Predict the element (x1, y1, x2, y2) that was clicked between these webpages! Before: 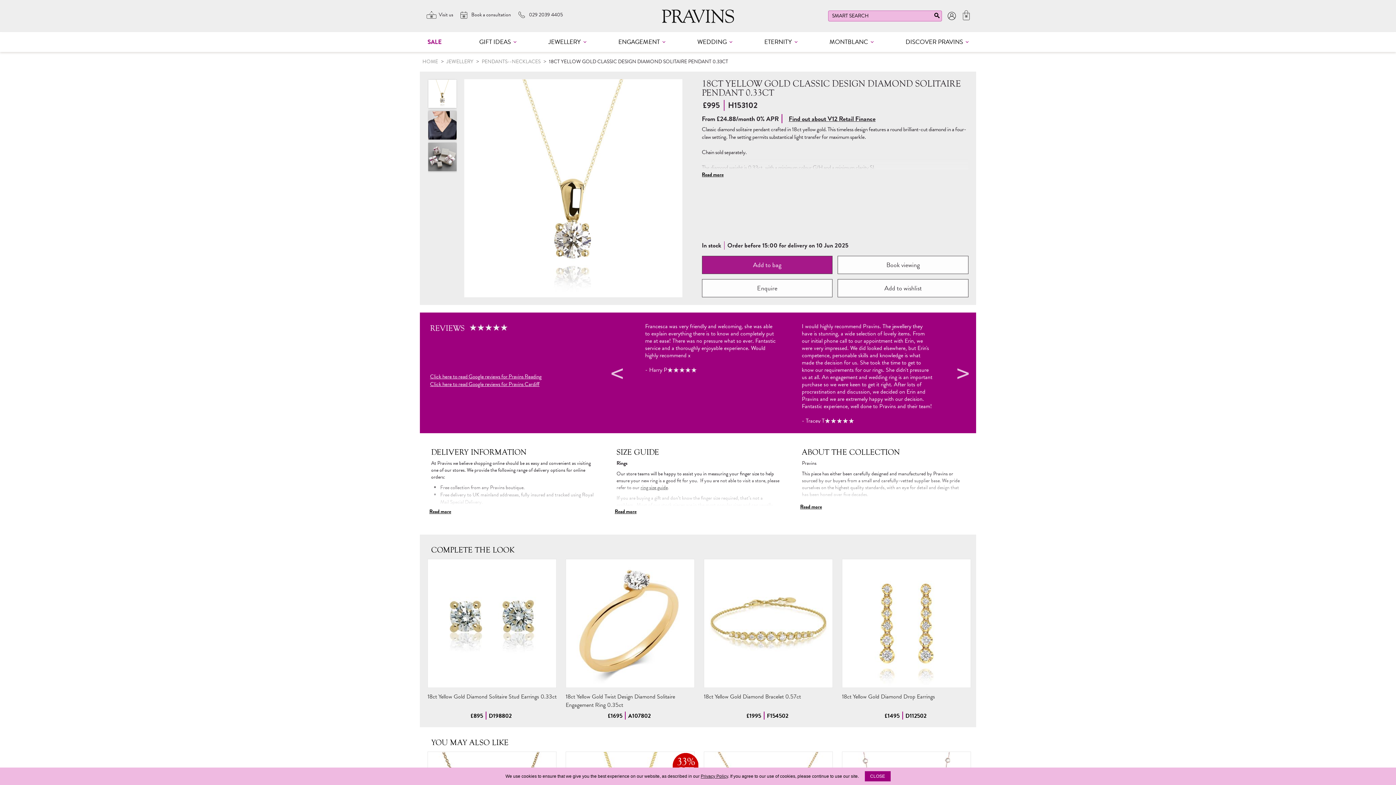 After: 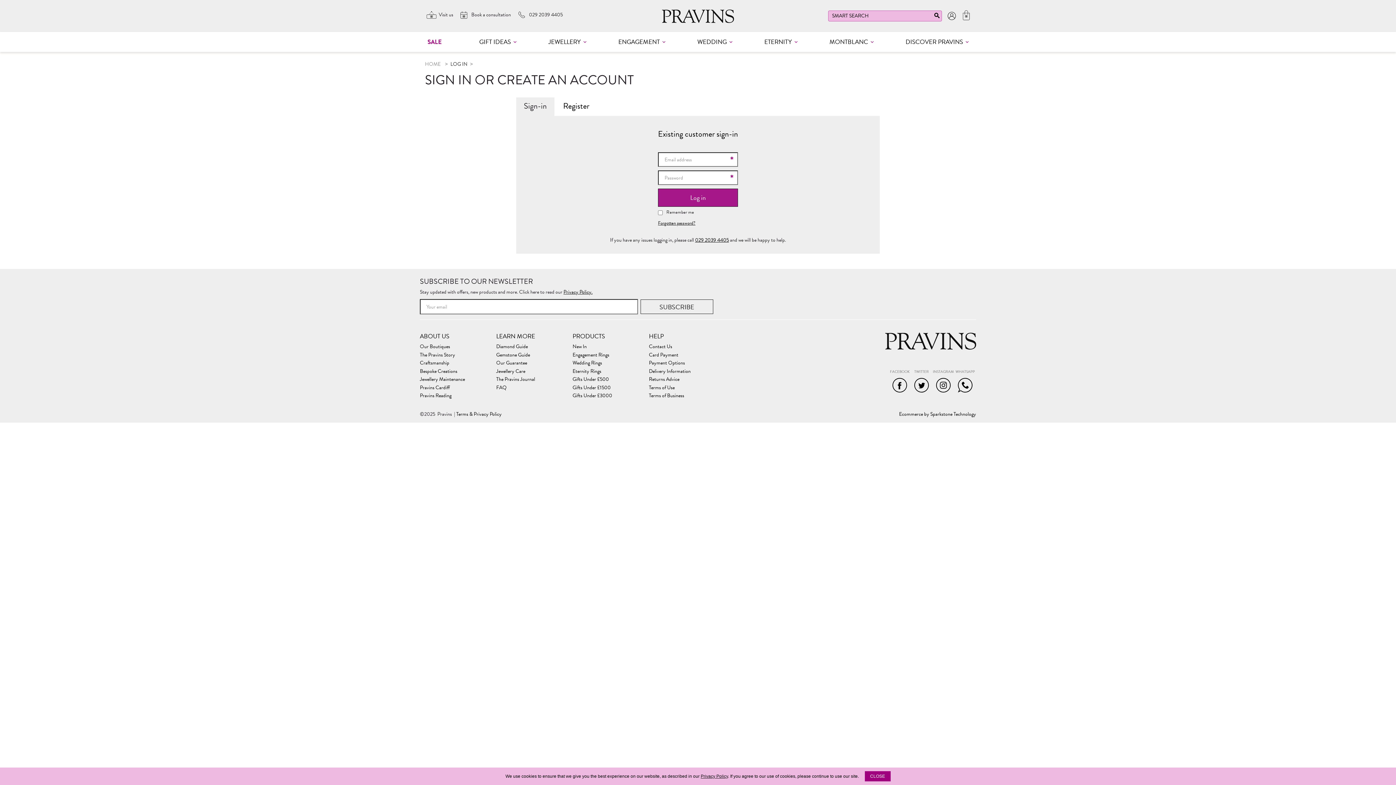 Action: label: Log in bbox: (944, 8, 959, 23)